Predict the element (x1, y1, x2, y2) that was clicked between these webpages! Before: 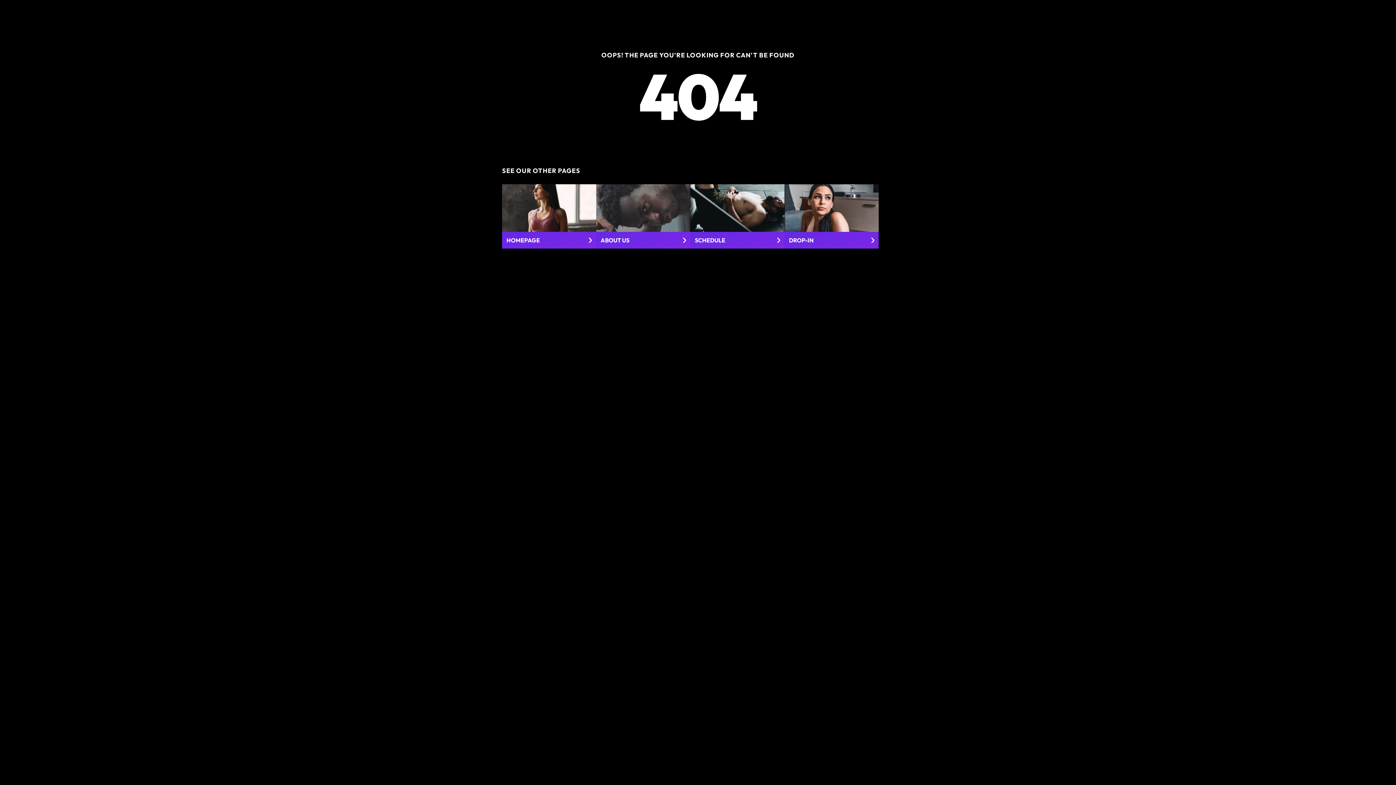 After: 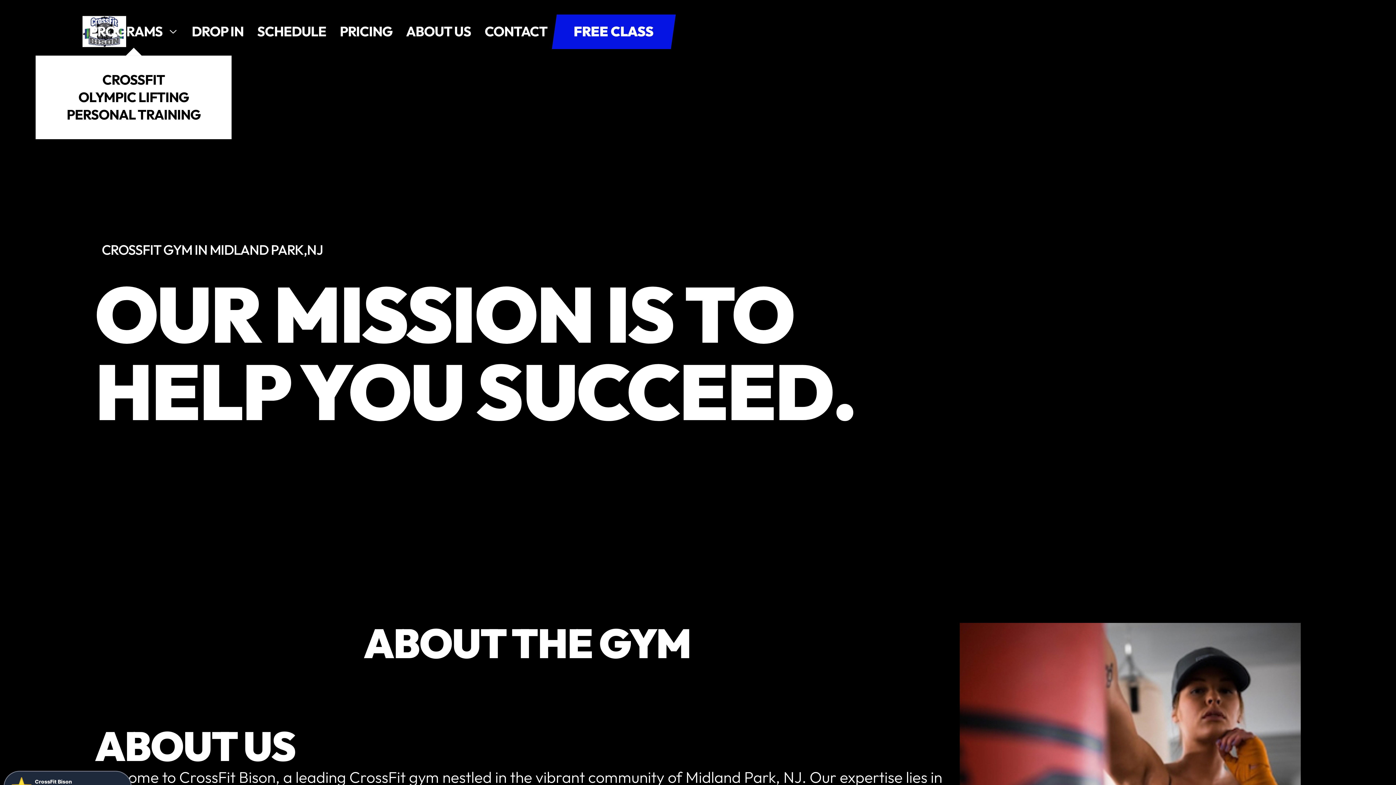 Action: bbox: (596, 184, 690, 248) label: ABOUT US